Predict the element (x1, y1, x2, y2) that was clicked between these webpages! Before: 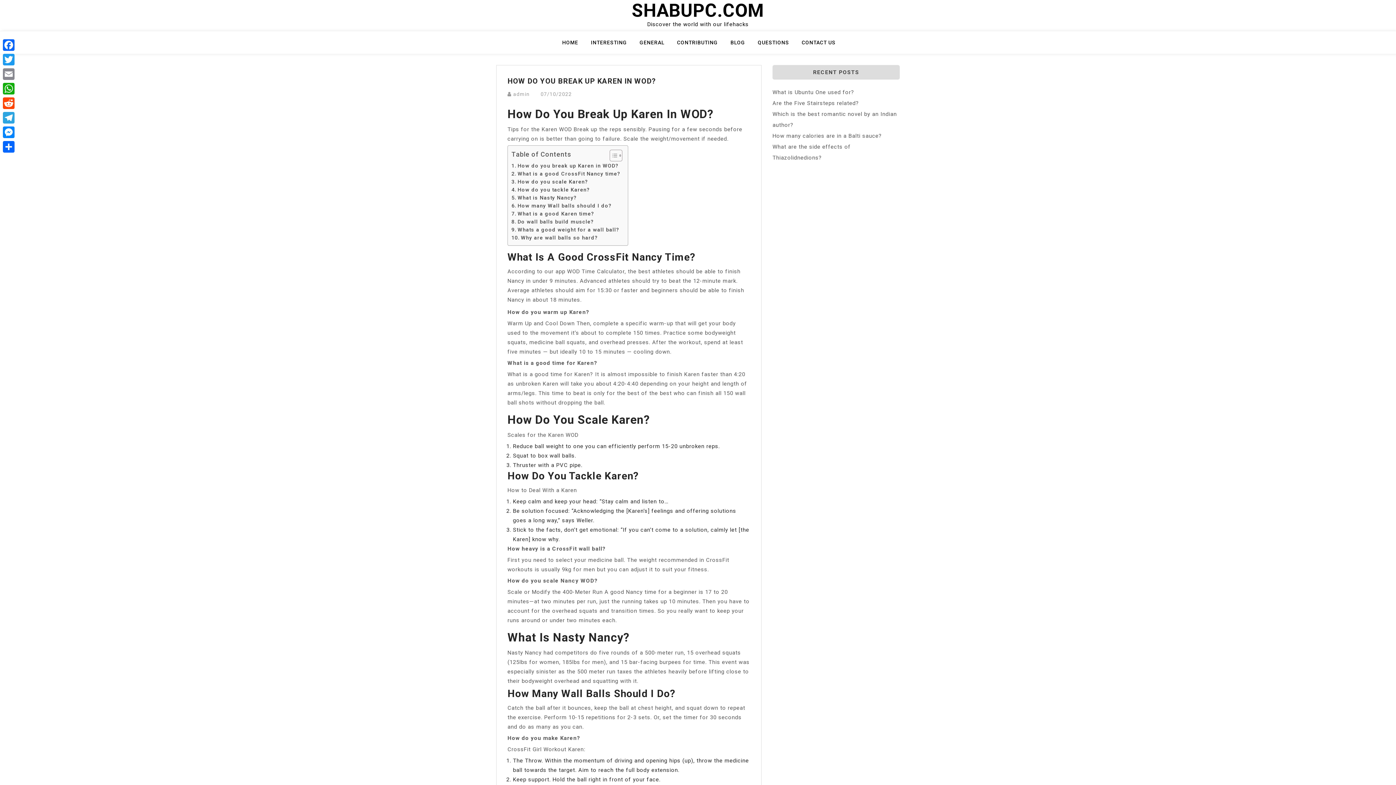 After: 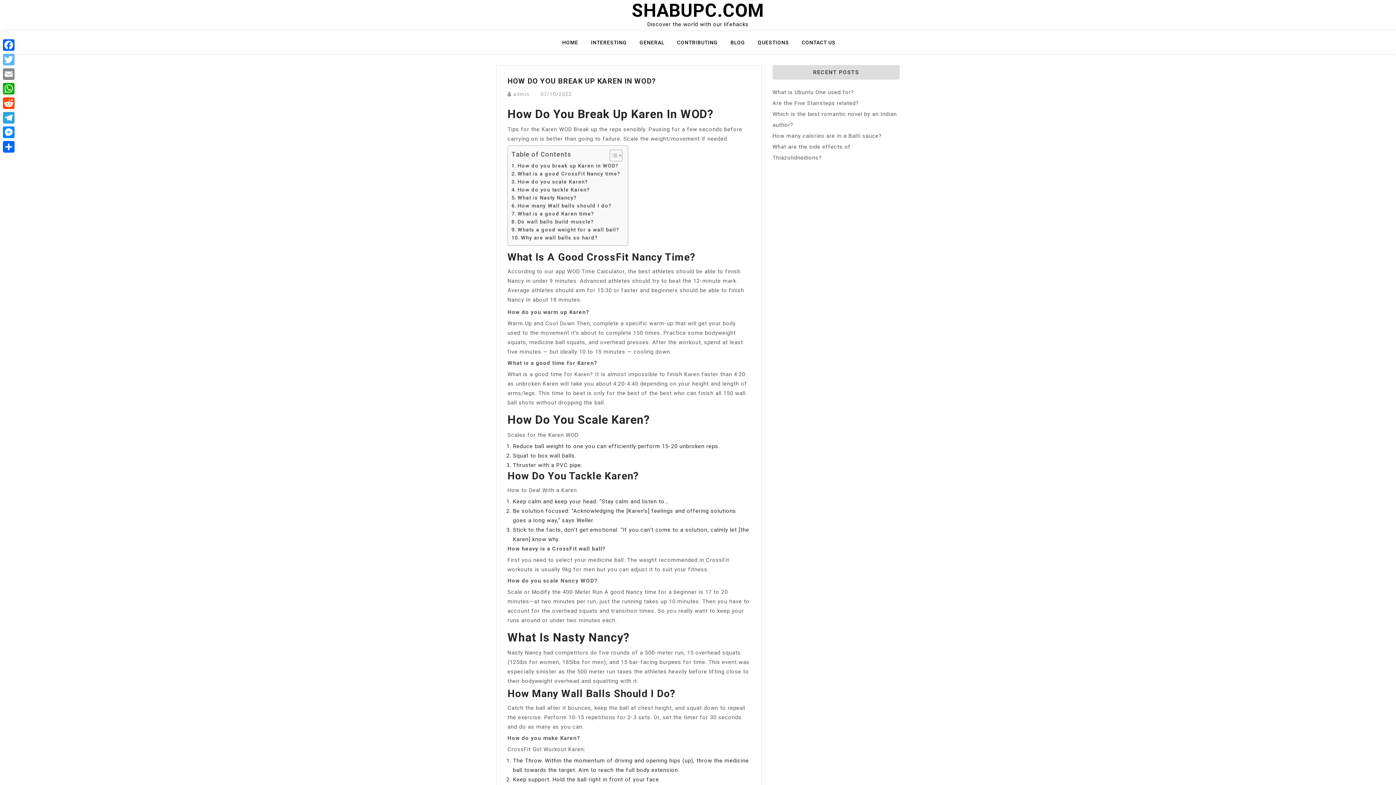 Action: bbox: (1, 52, 16, 66) label: Twitter